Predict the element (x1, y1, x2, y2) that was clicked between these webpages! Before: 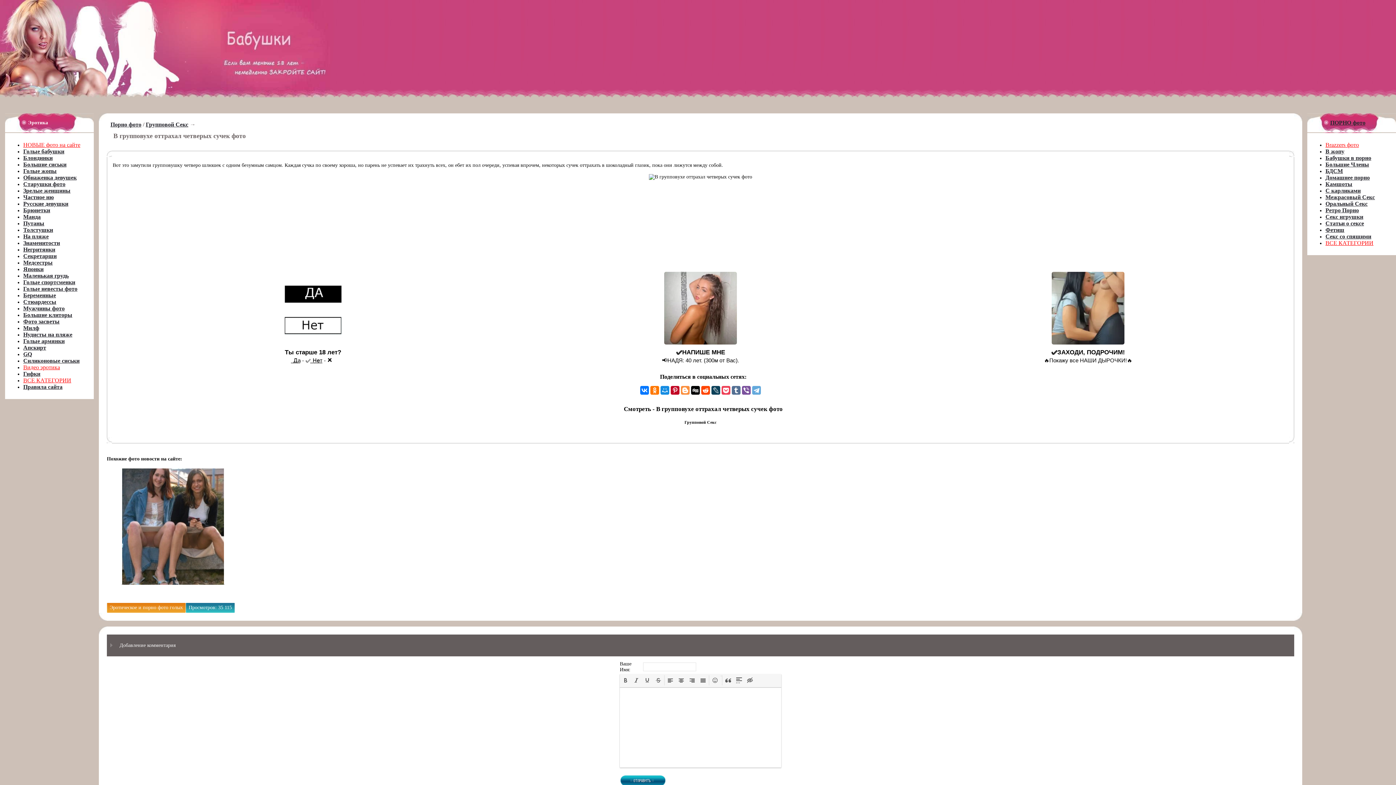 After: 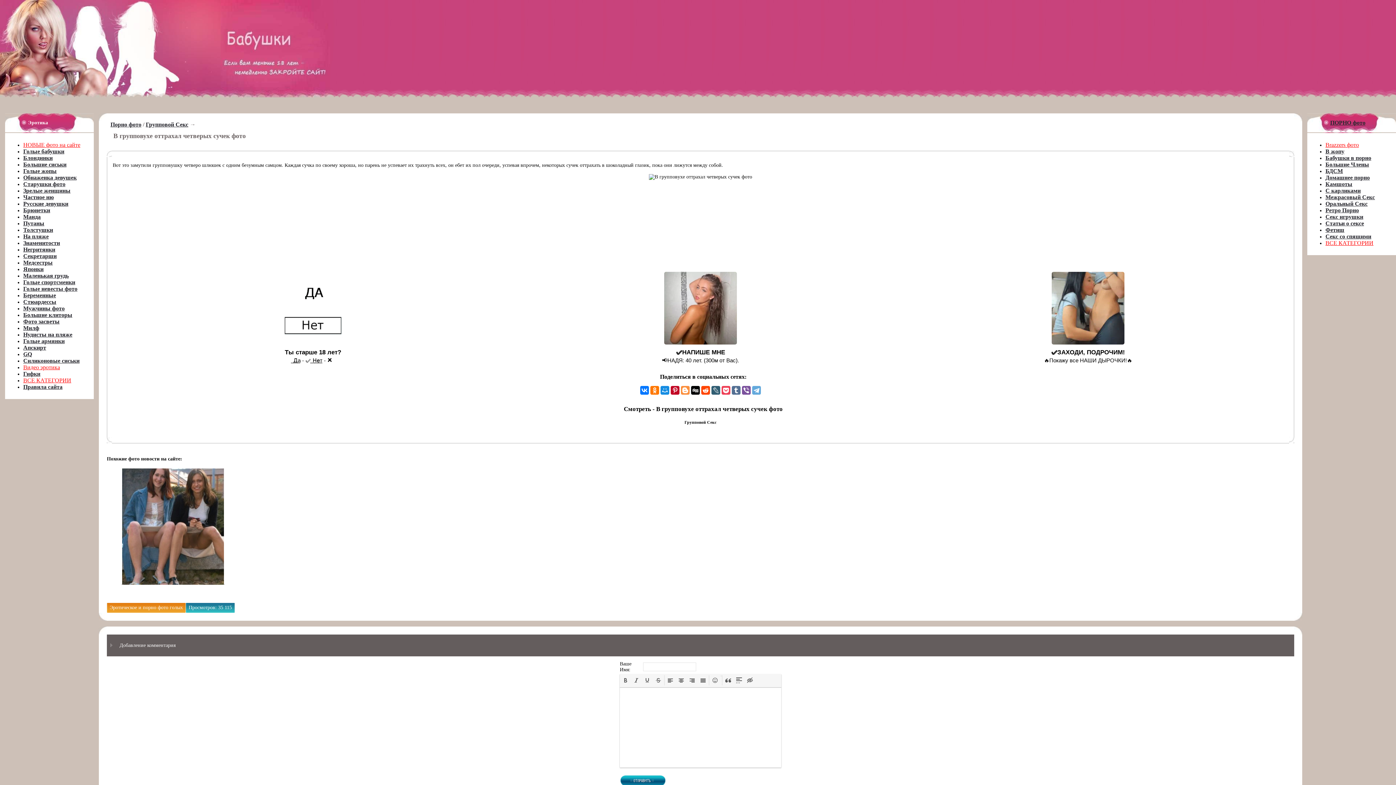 Action: bbox: (711, 386, 720, 394)